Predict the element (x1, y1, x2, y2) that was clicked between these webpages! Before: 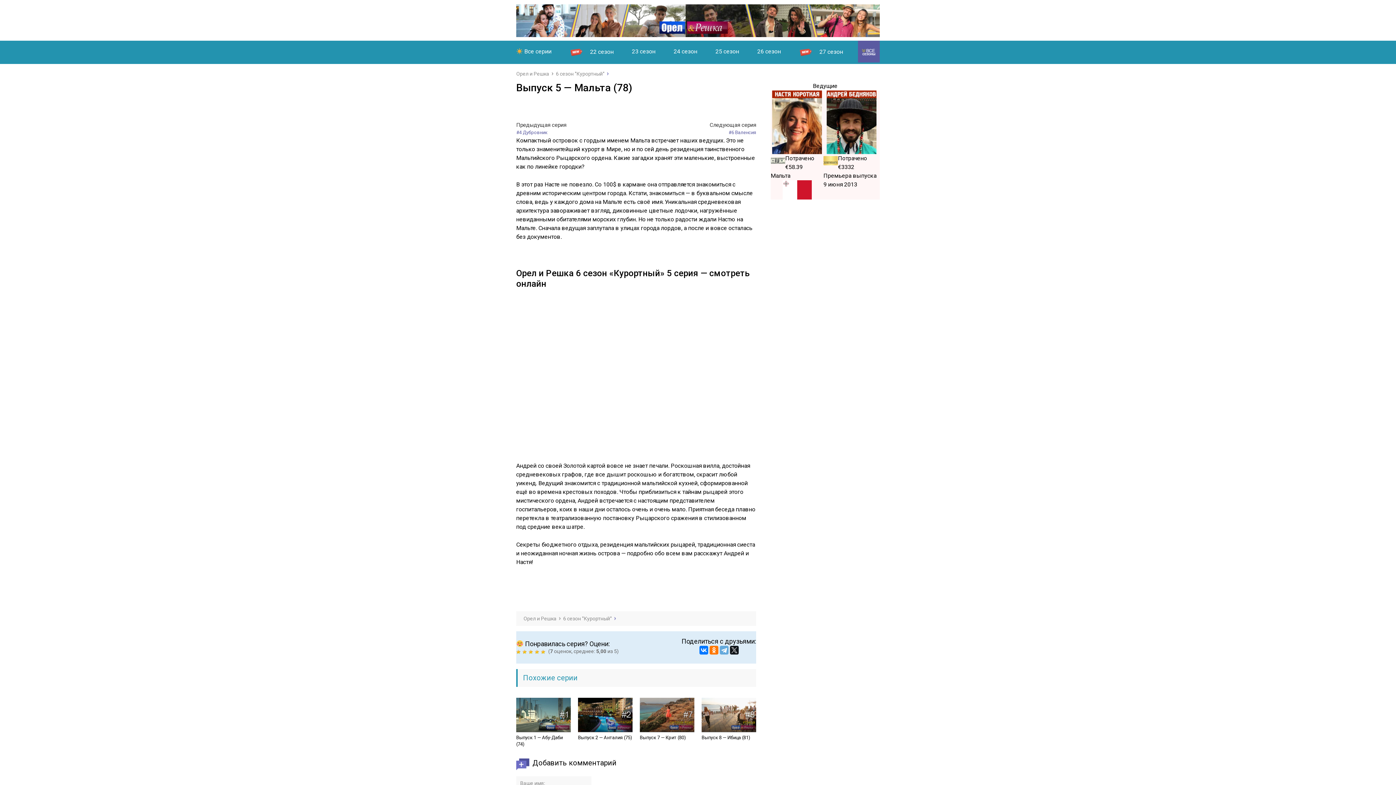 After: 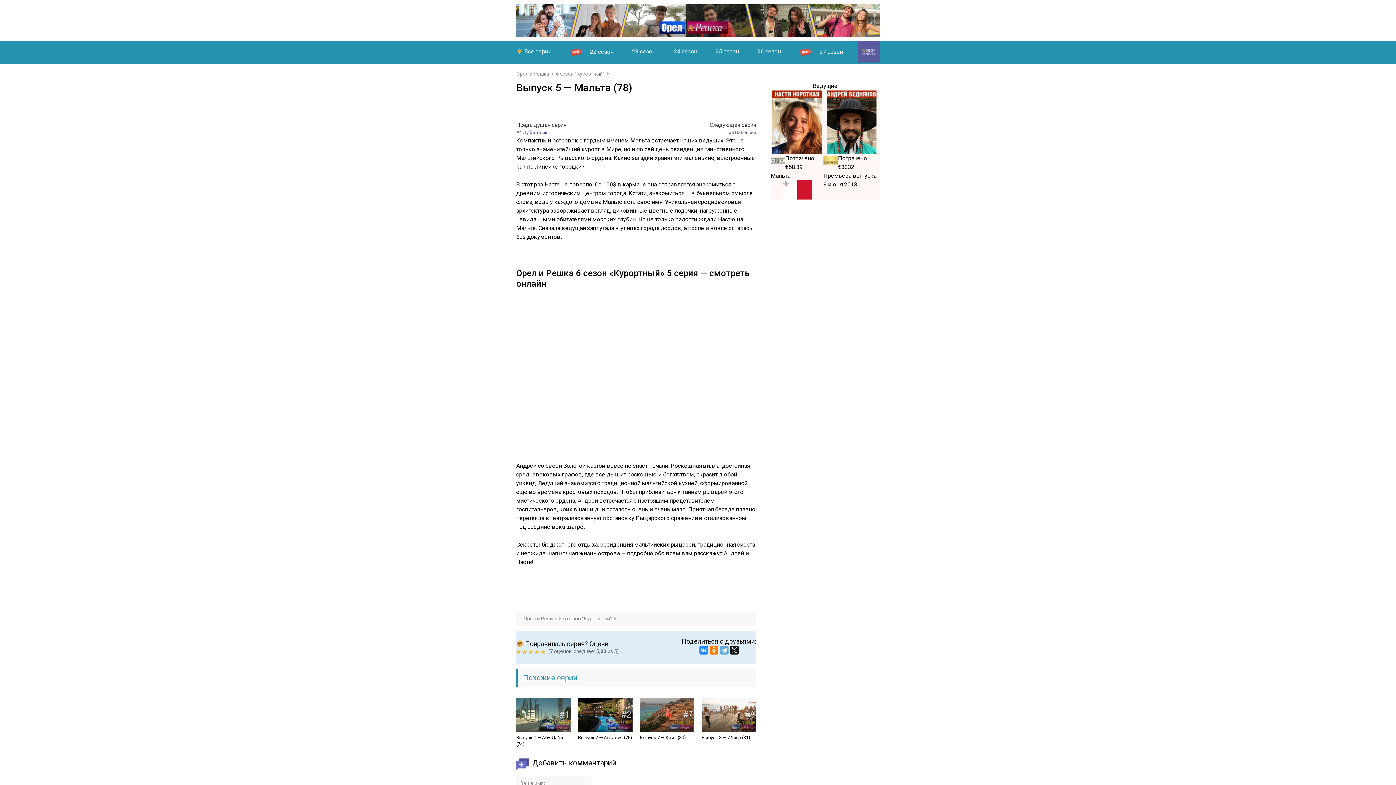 Action: bbox: (699, 646, 708, 655)